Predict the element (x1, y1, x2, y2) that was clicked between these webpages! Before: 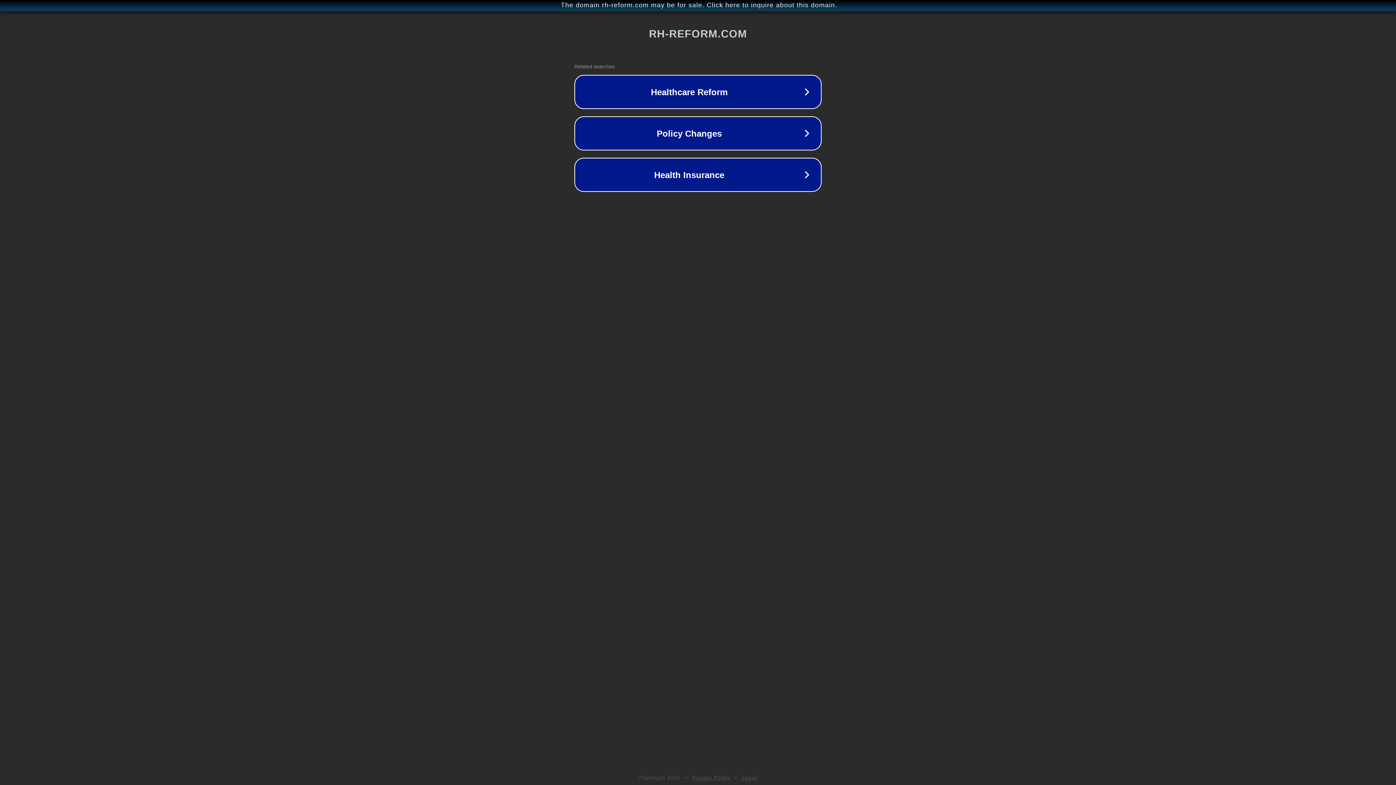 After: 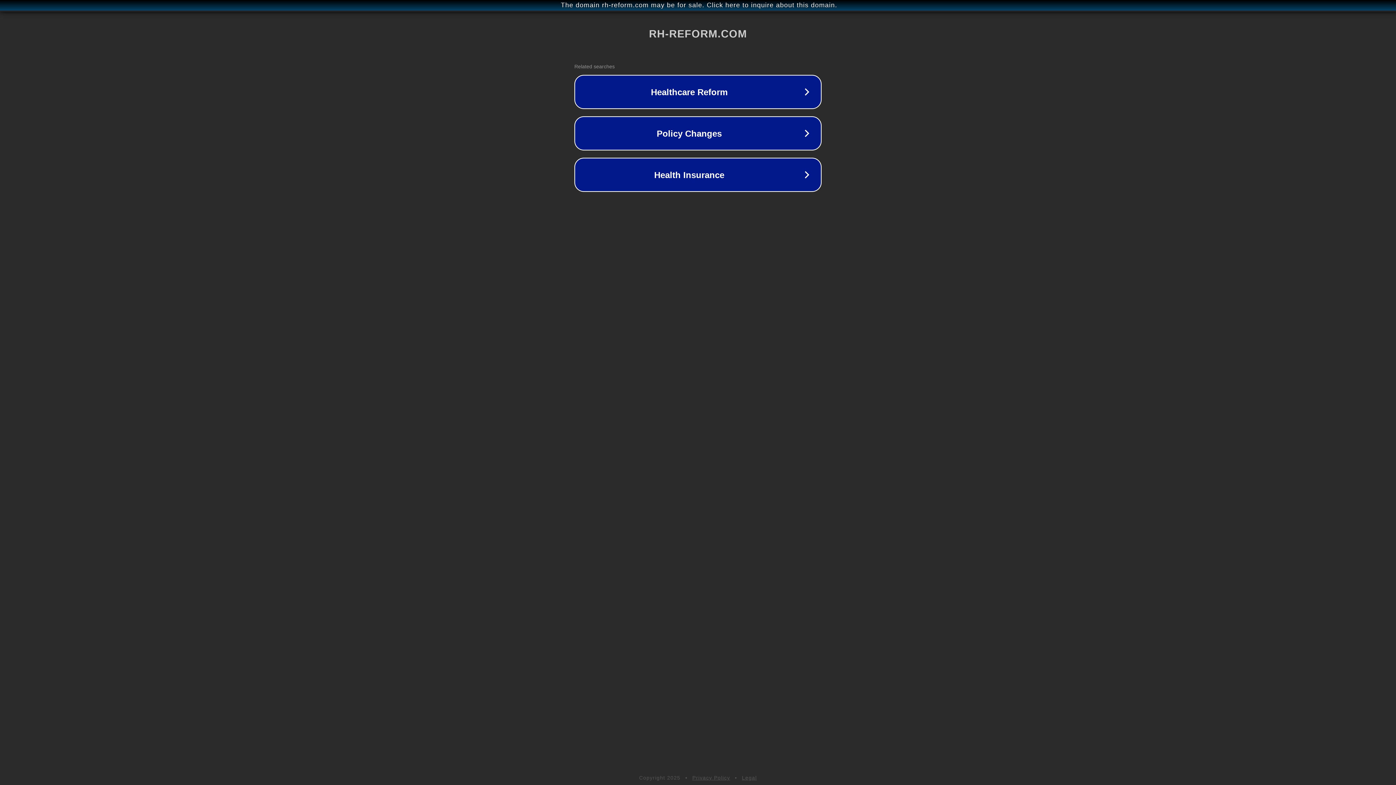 Action: label: Legal bbox: (742, 775, 757, 781)